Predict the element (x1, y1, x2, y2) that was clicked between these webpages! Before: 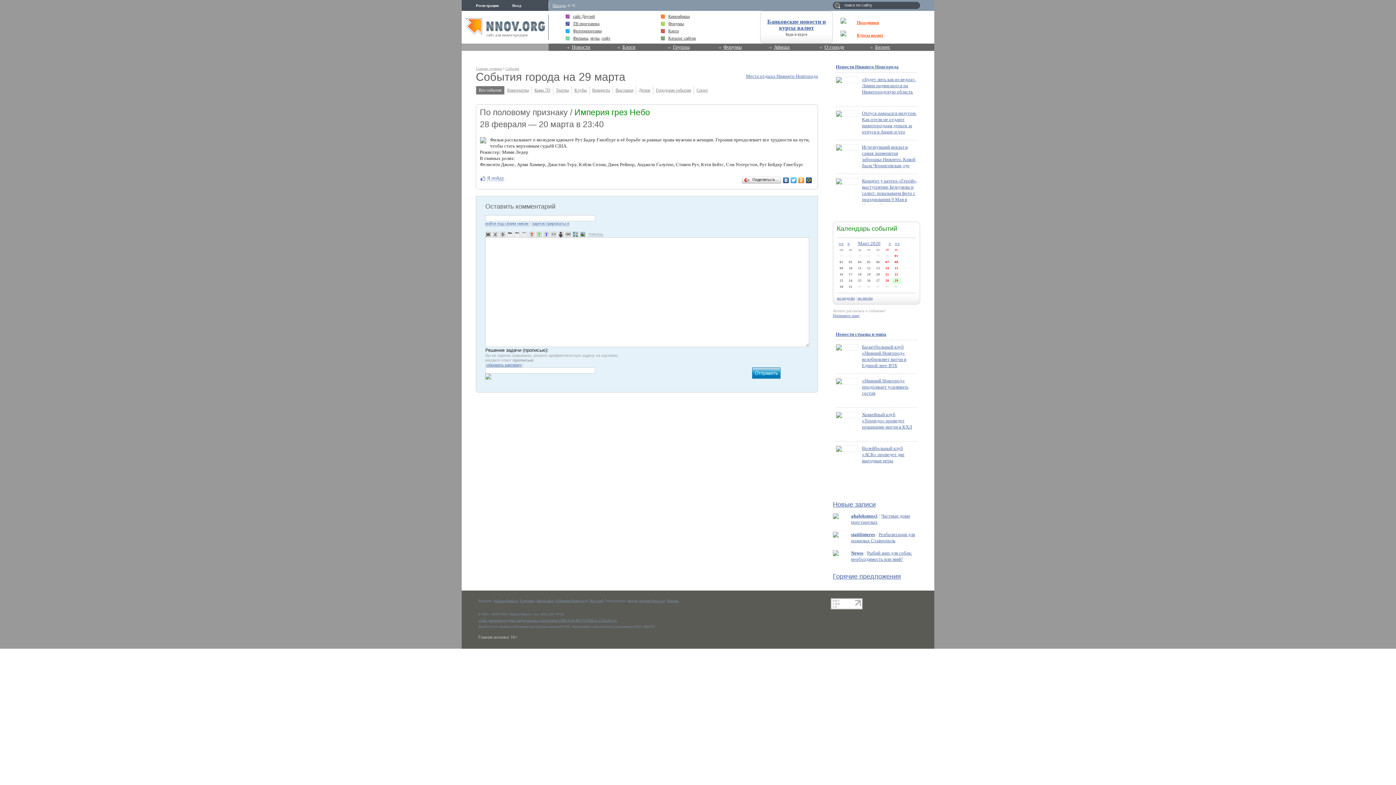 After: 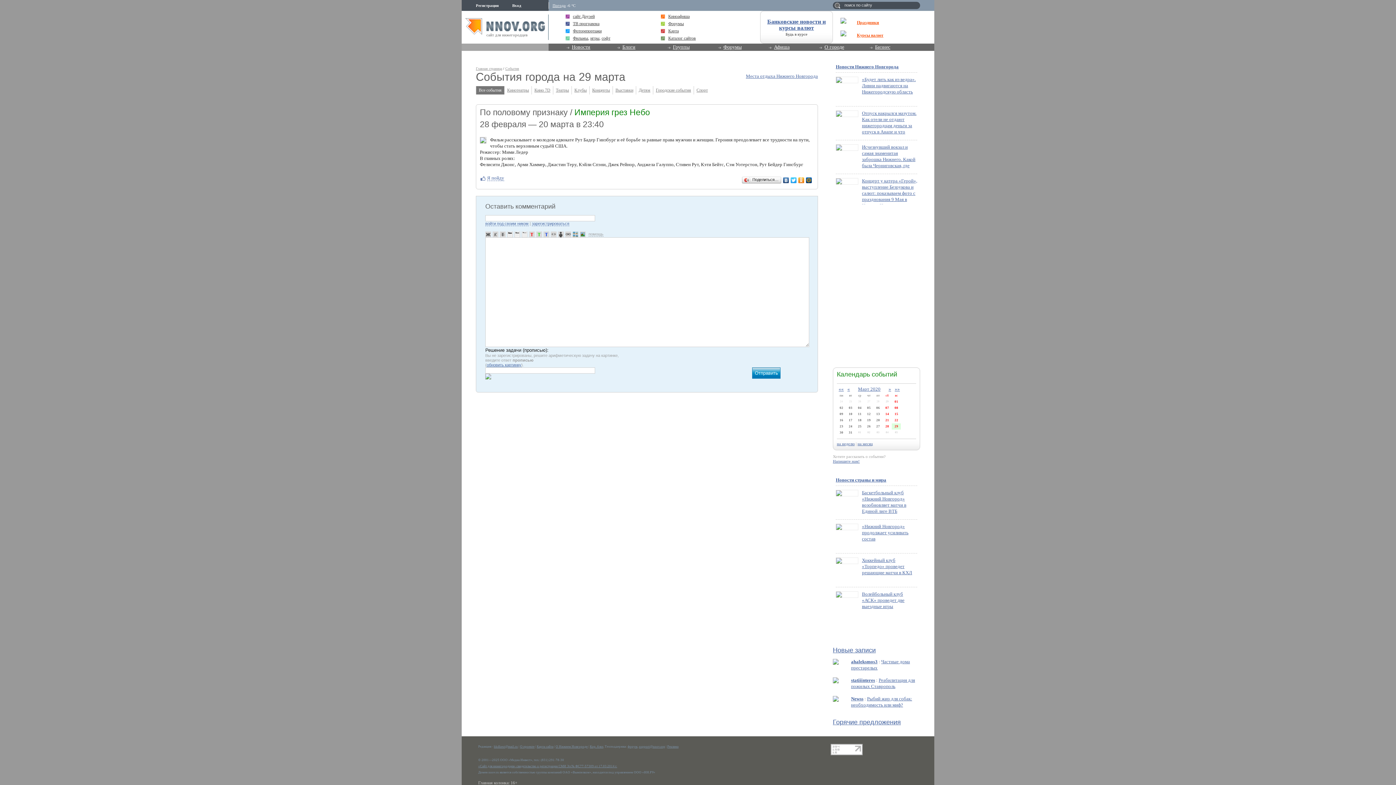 Action: bbox: (894, 278, 898, 282) label: 29